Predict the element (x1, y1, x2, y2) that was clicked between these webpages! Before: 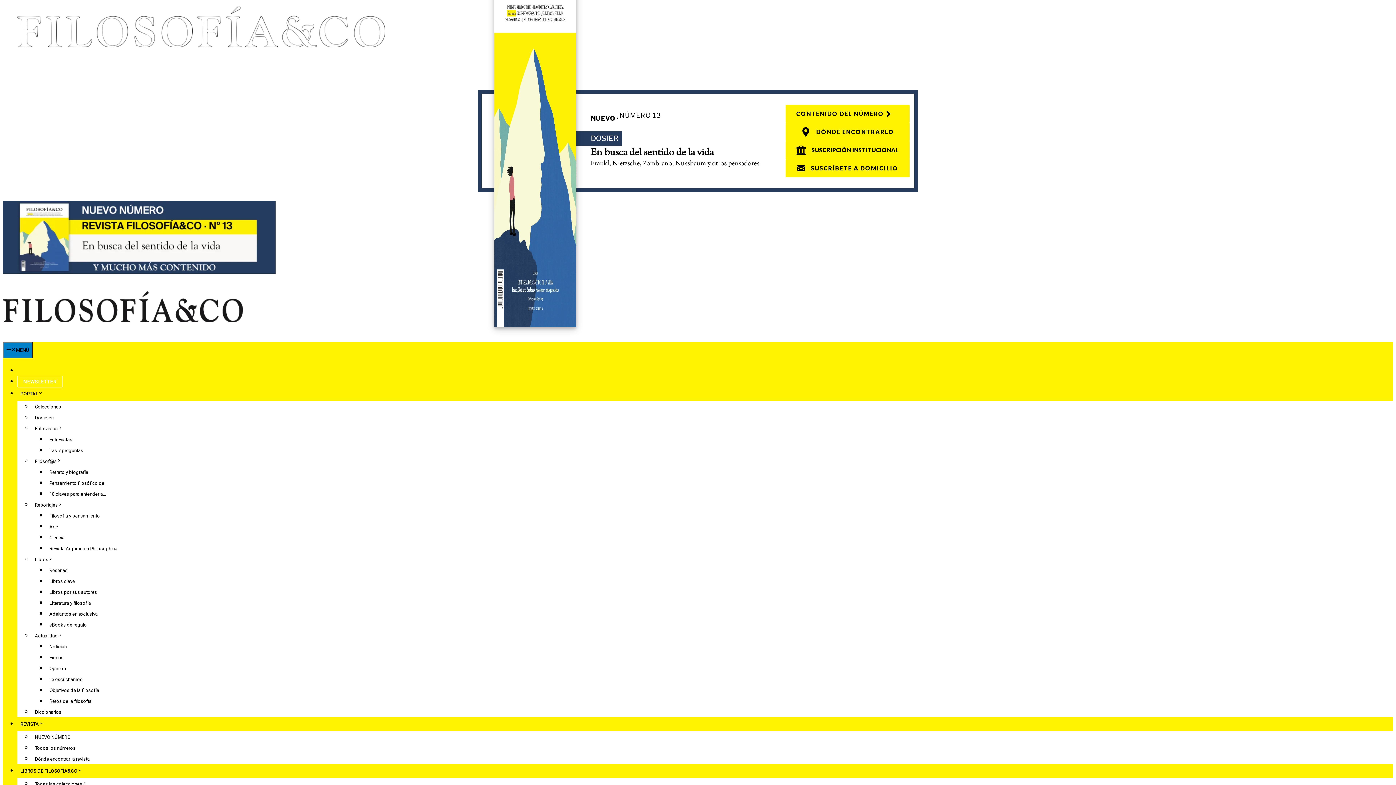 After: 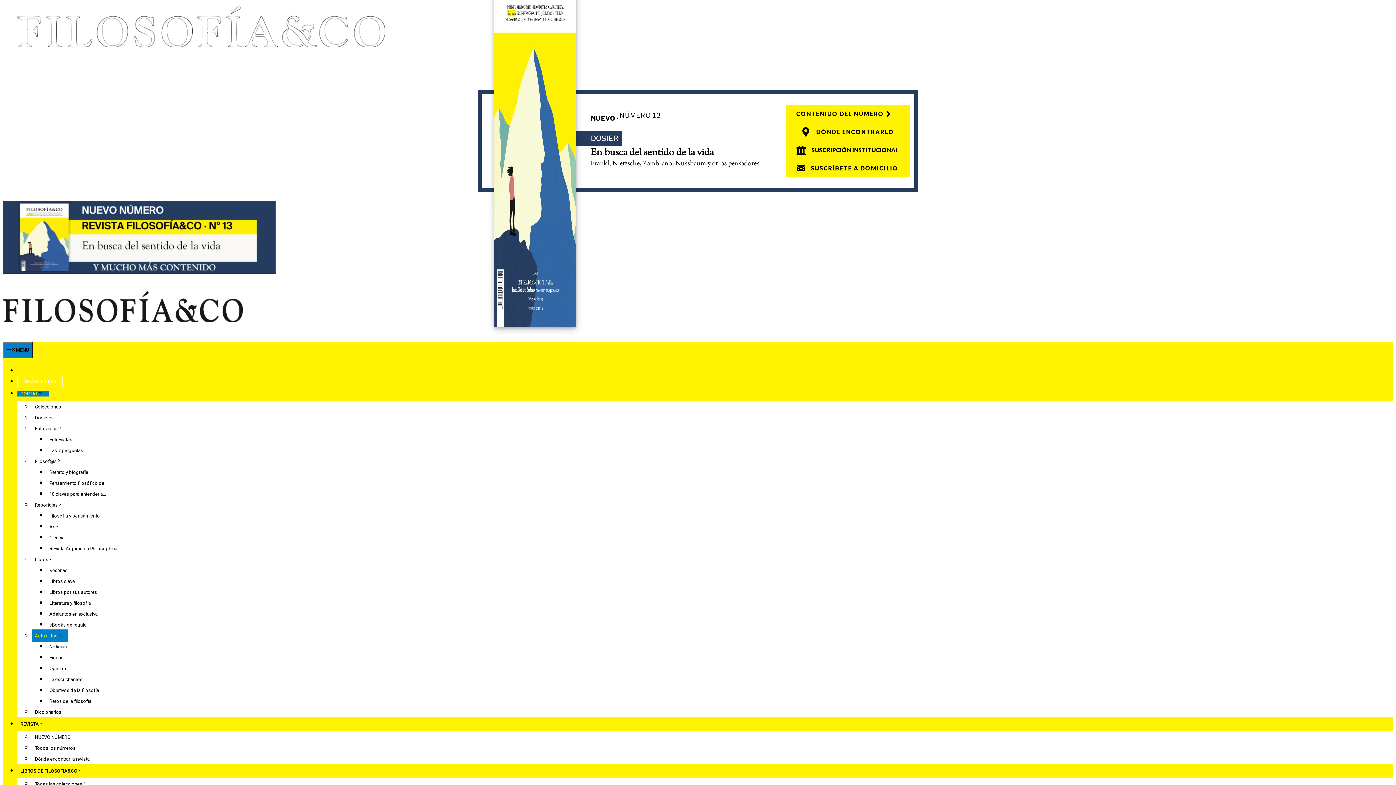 Action: bbox: (32, 629, 68, 642) label: Actualidad